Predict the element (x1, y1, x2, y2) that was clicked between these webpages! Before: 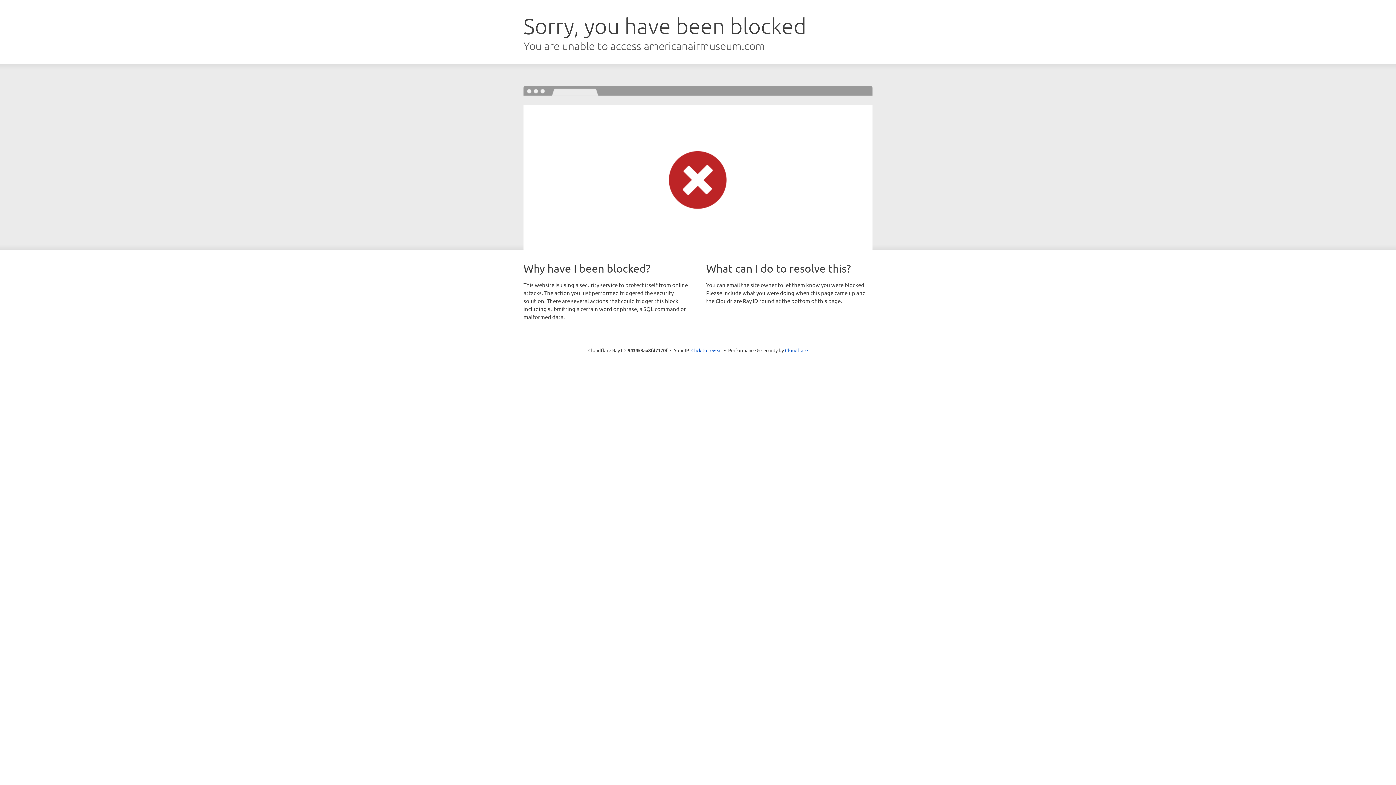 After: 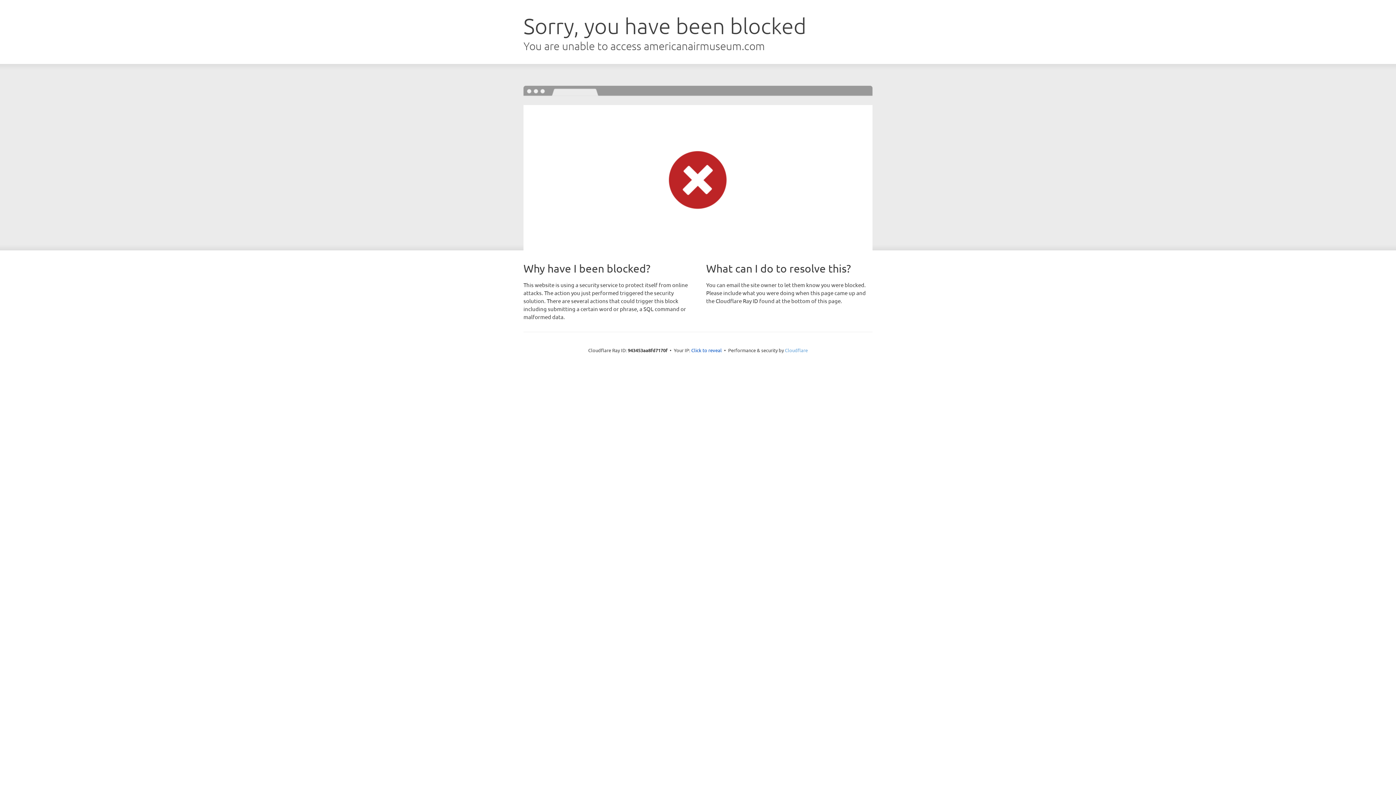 Action: label: Cloudflare bbox: (785, 347, 808, 353)